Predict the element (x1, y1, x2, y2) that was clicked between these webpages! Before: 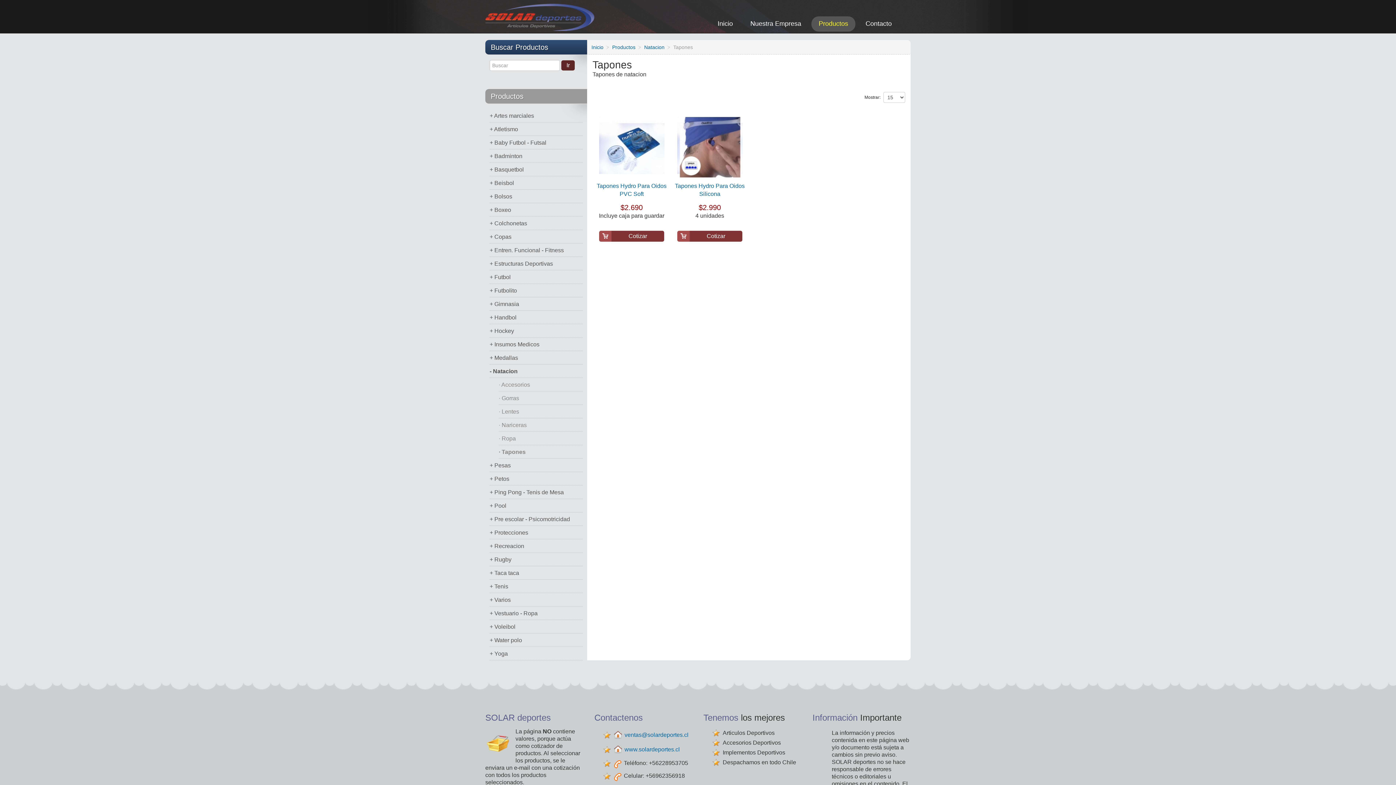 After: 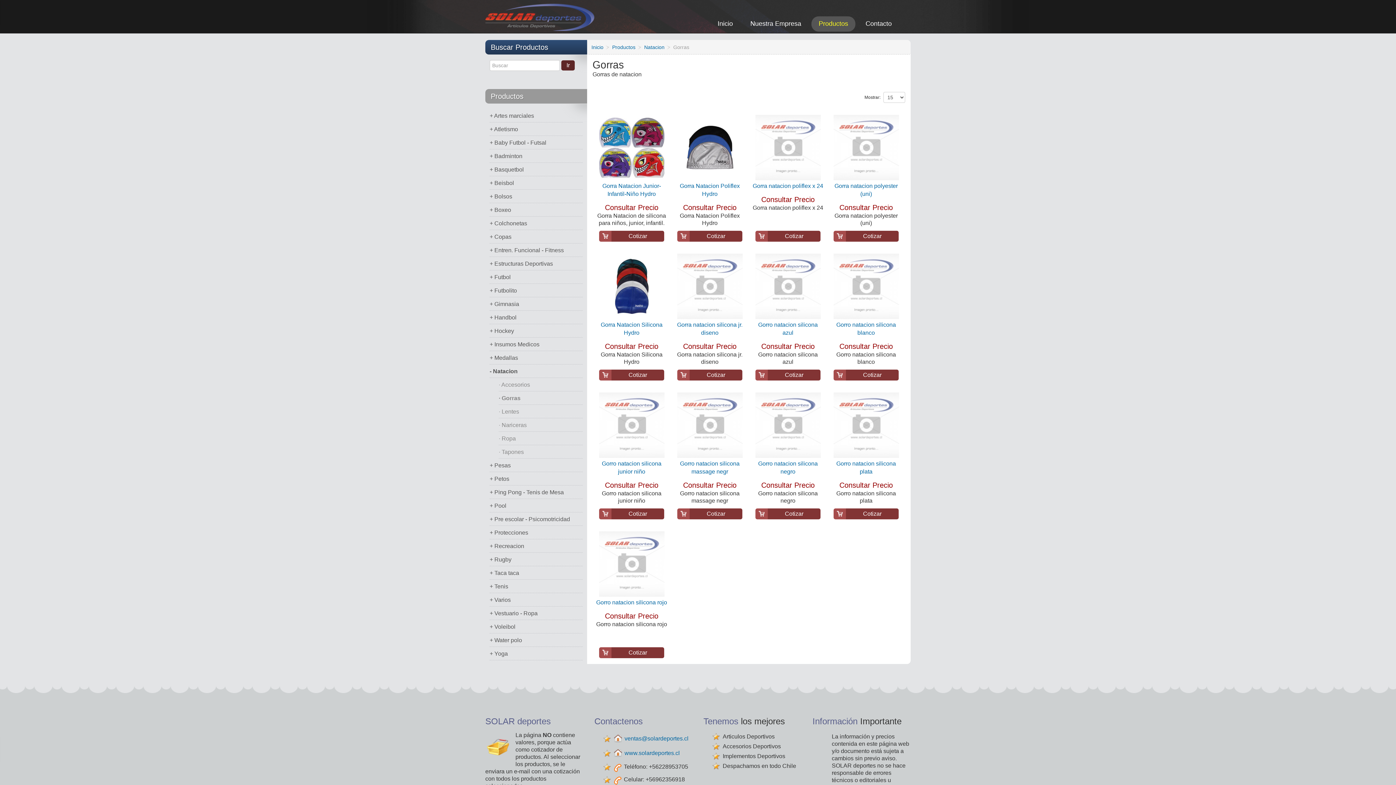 Action: bbox: (498, 391, 582, 405) label: · Gorras